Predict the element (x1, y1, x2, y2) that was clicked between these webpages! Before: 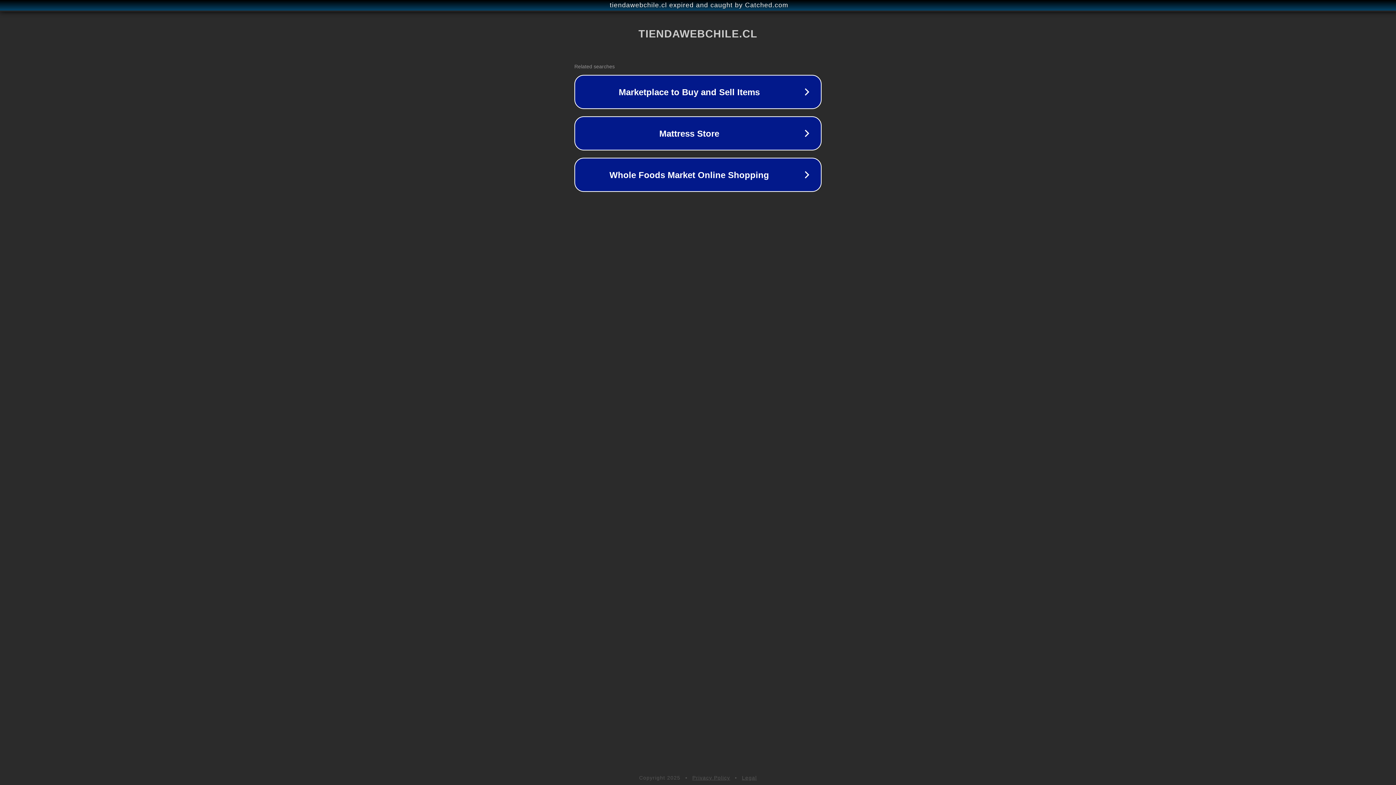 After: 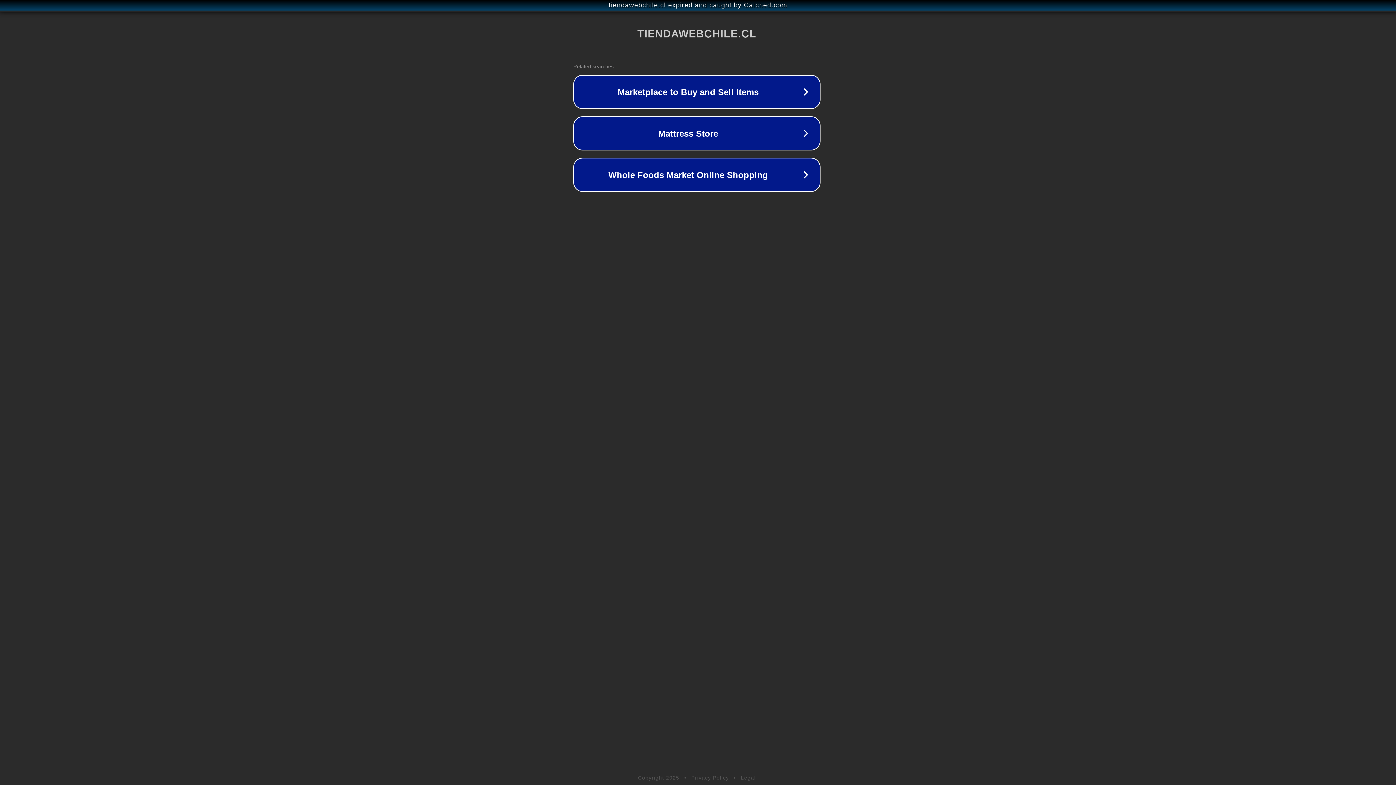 Action: bbox: (1, 1, 1397, 9) label: tiendawebchile.cl expired and caught by Catched.com